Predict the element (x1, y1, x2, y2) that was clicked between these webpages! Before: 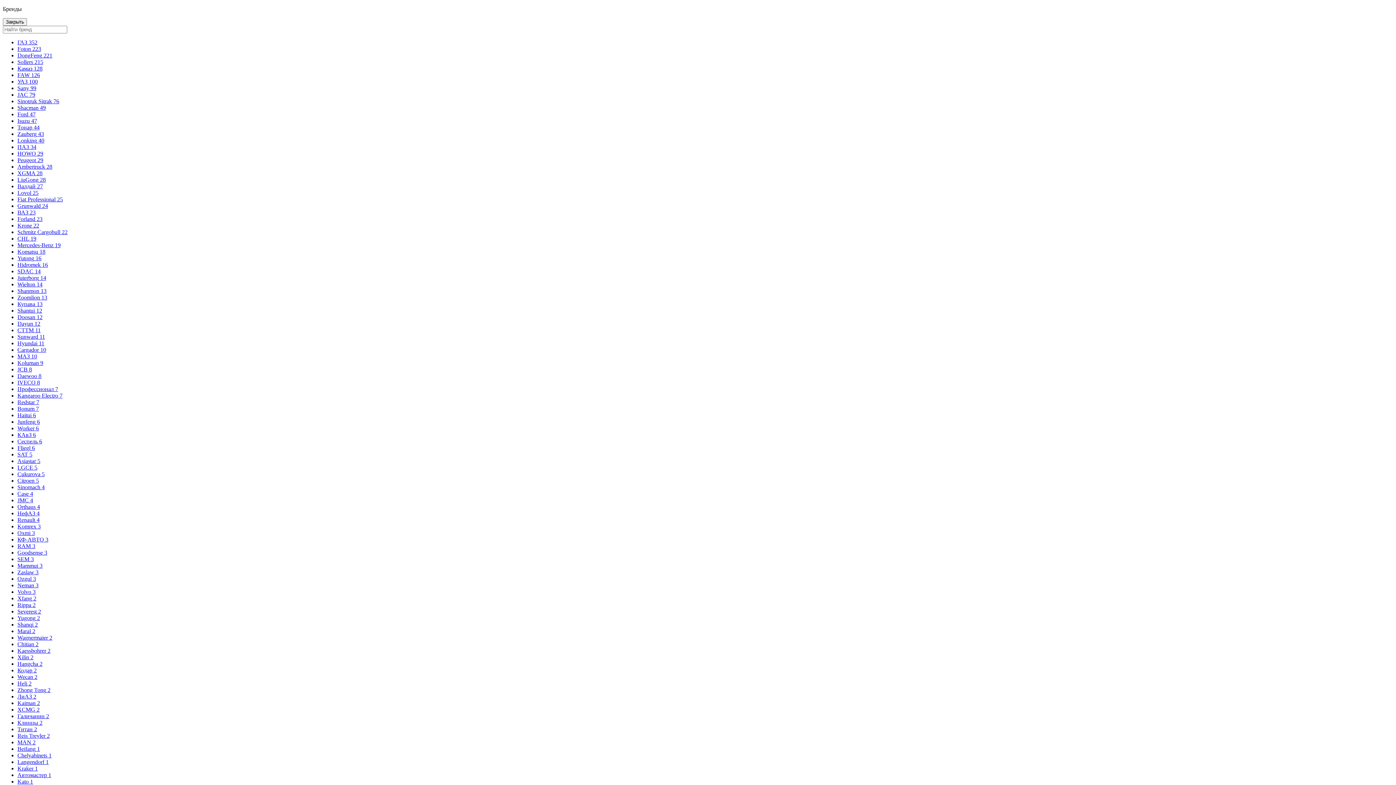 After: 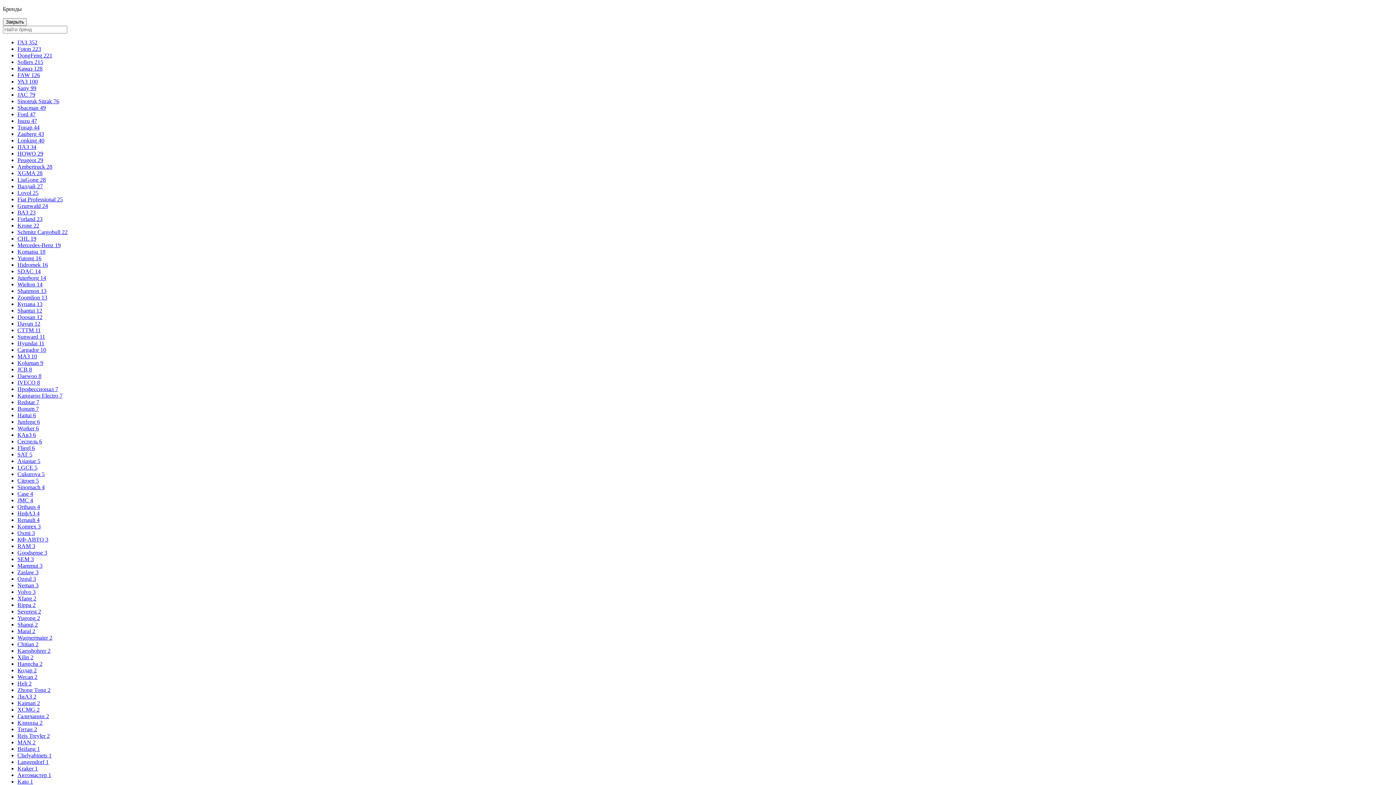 Action: label: Komrex 3 bbox: (17, 523, 40, 529)